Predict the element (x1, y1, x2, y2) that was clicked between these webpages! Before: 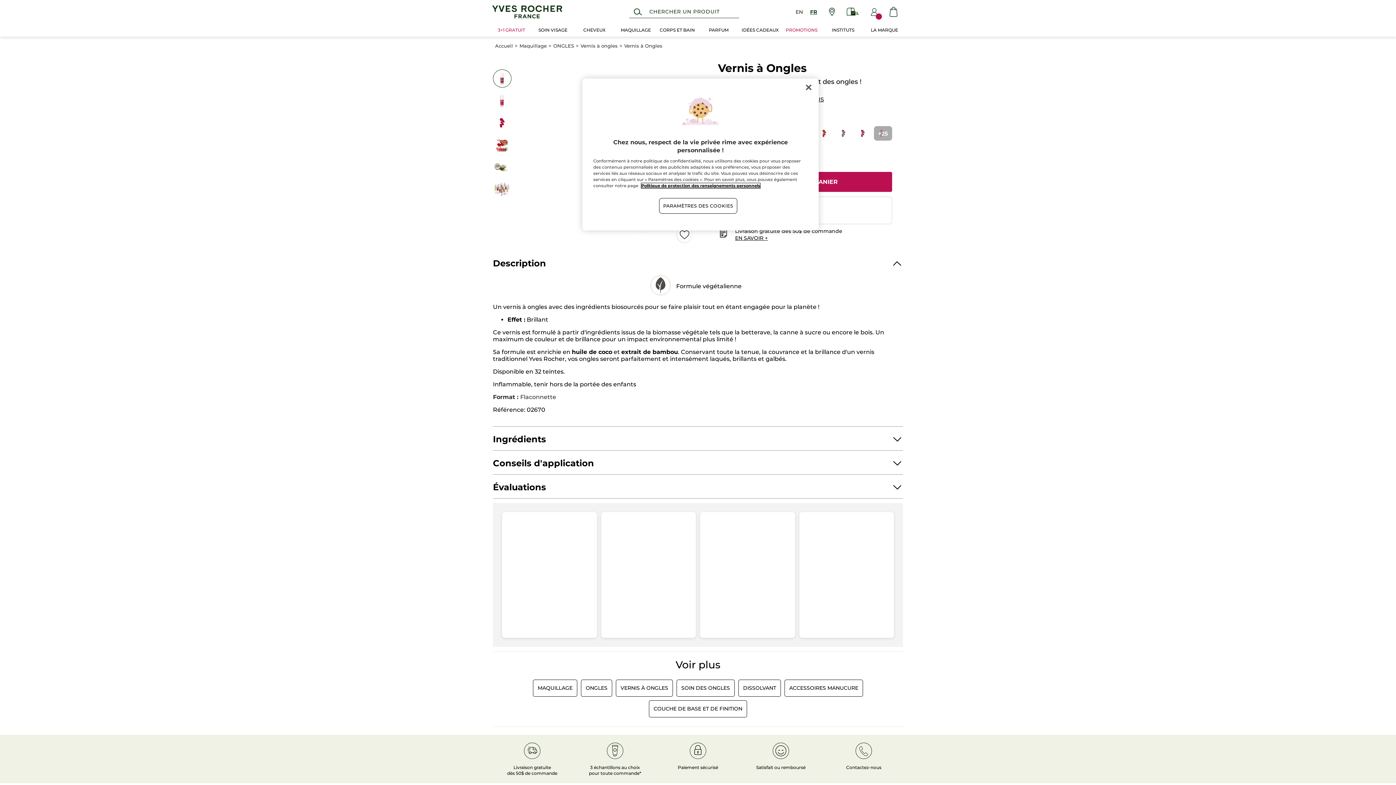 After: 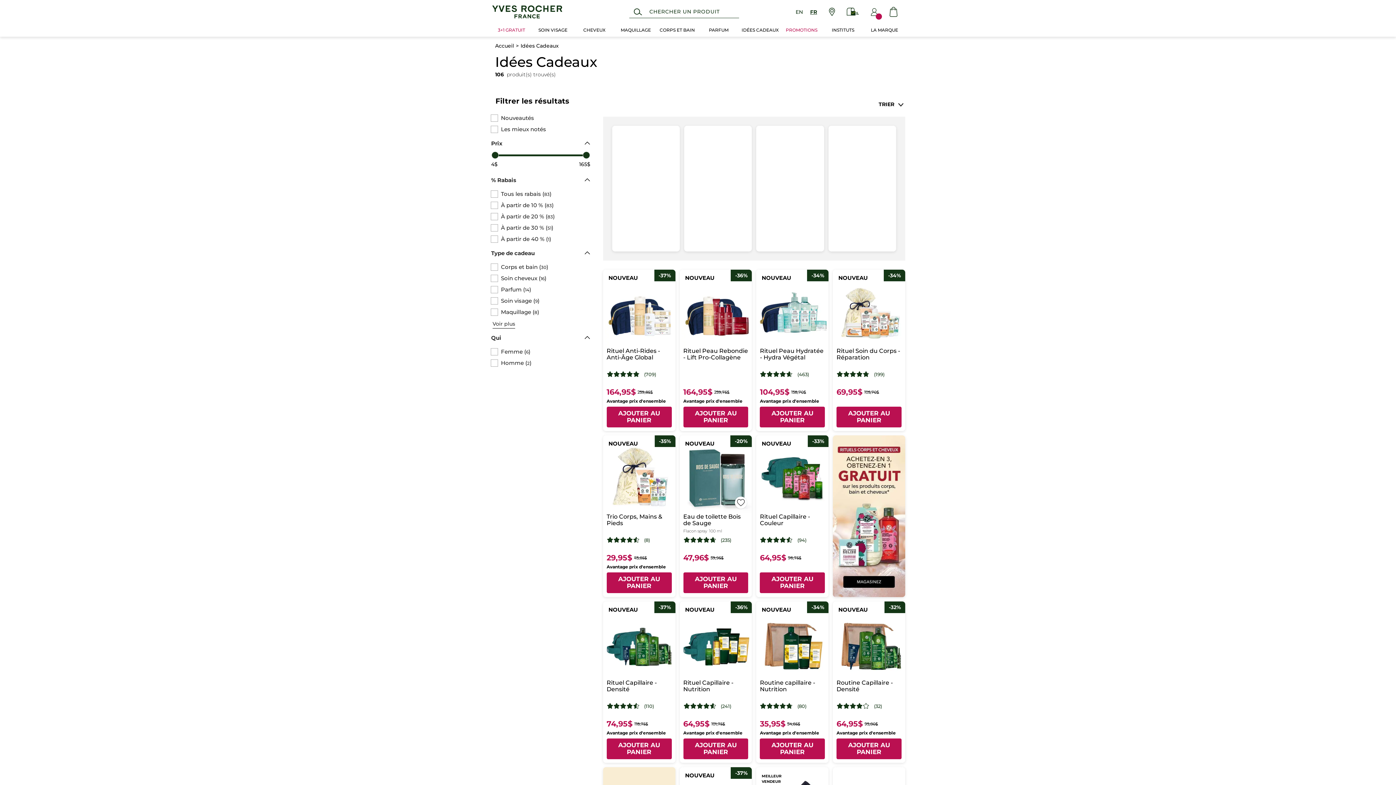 Action: label: IDÉES CADEAUX bbox: (739, 23, 781, 36)